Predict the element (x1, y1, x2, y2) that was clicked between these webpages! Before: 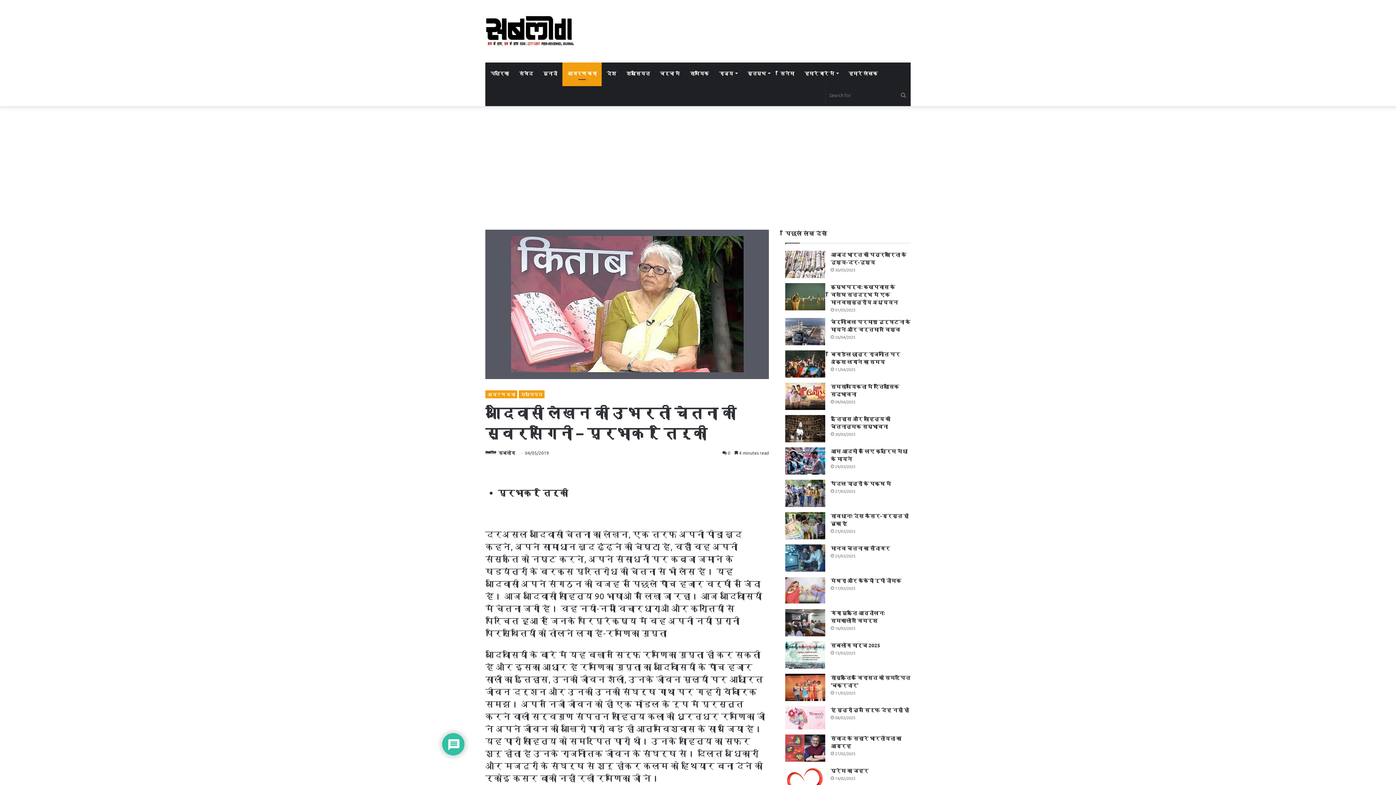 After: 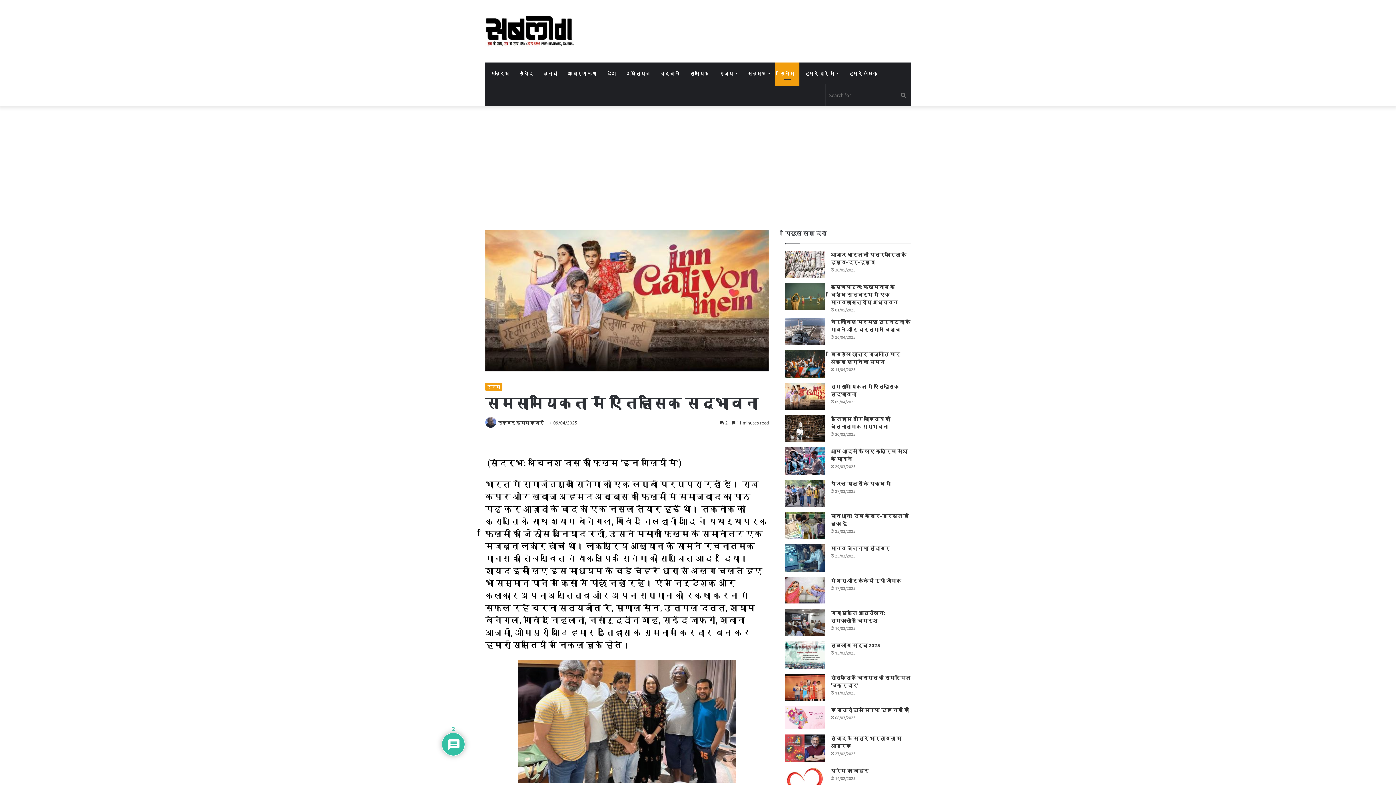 Action: bbox: (785, 382, 825, 410) label: समसामयिकता में ऐतिहासिक सद्भावना